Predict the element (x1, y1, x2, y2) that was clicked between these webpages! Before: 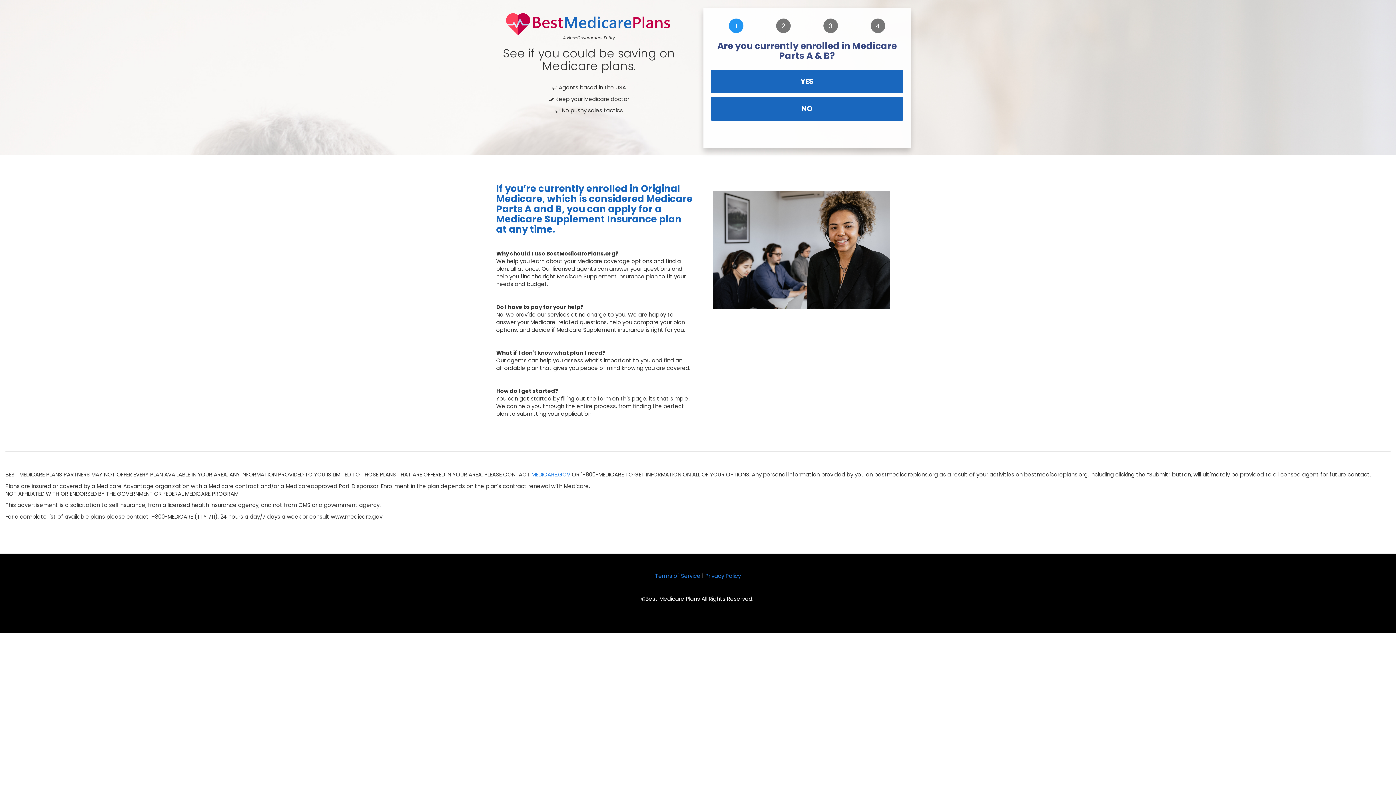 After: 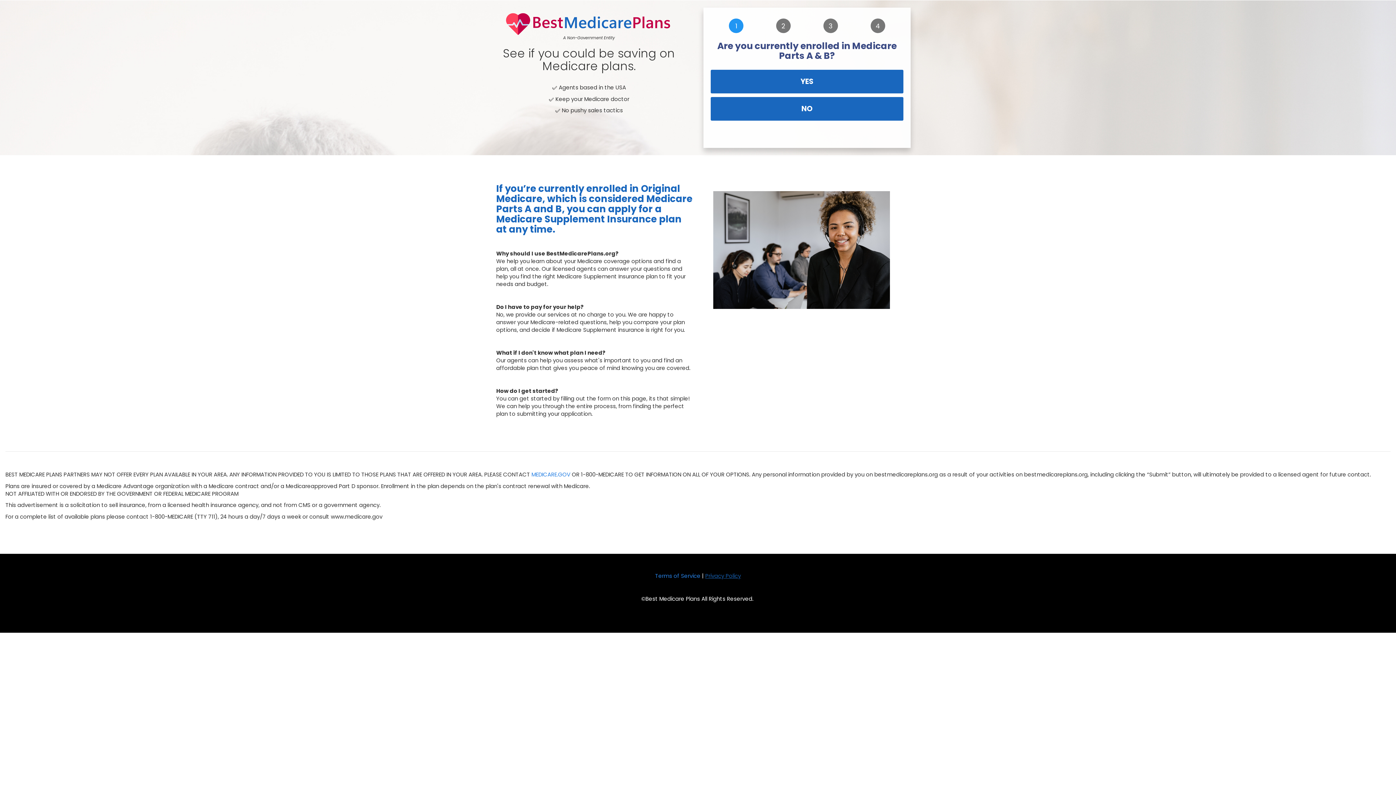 Action: label: Privacy Policy bbox: (705, 572, 741, 580)